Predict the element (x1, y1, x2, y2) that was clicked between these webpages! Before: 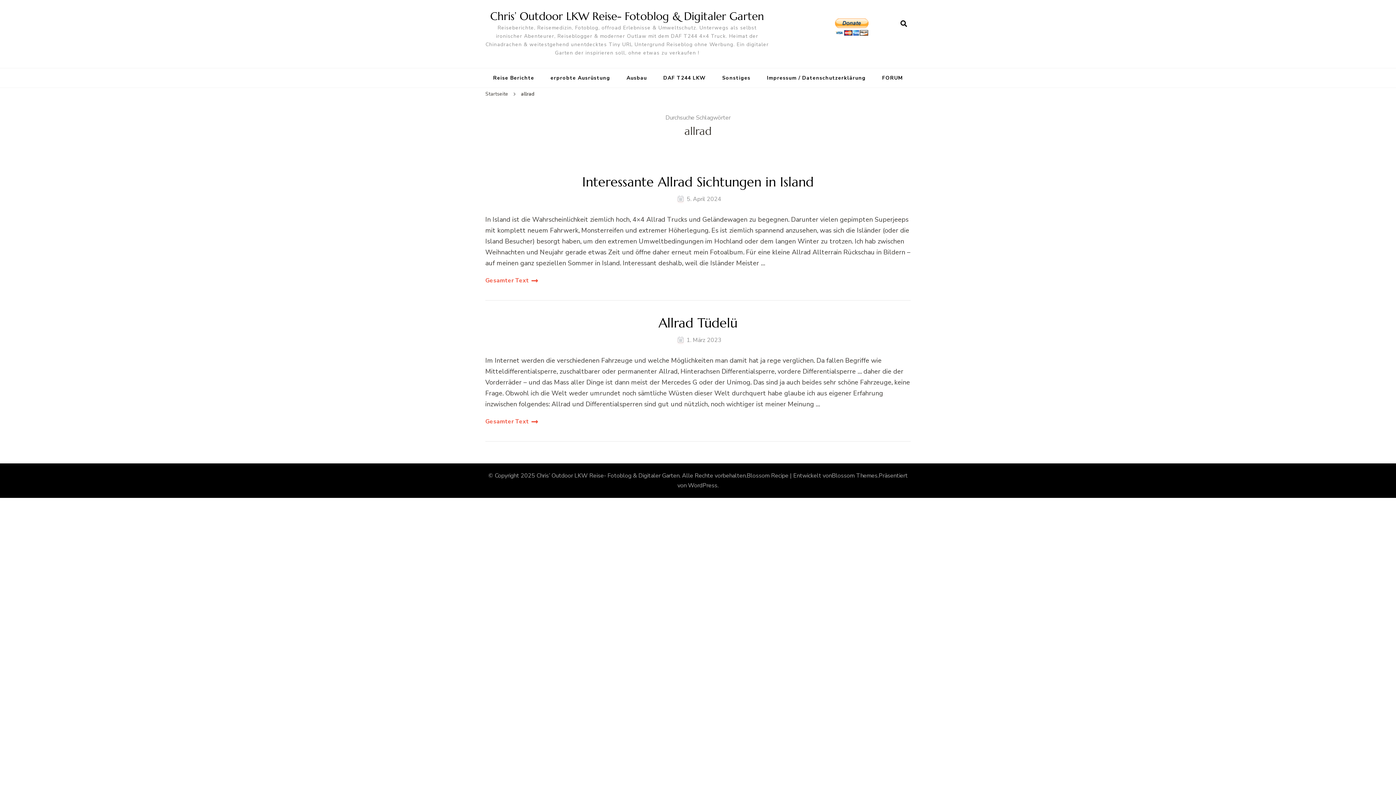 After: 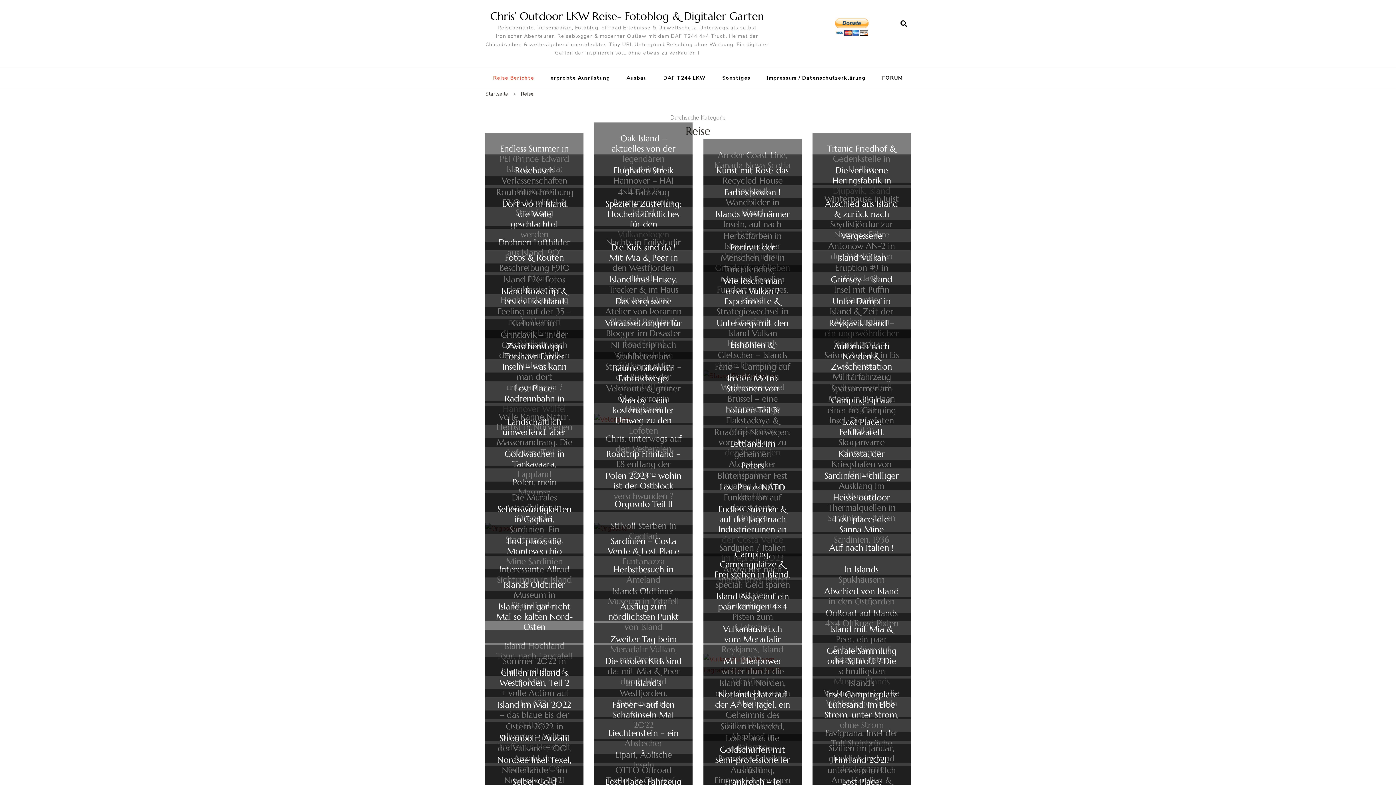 Action: bbox: (486, 68, 541, 87) label: Reise Berichte